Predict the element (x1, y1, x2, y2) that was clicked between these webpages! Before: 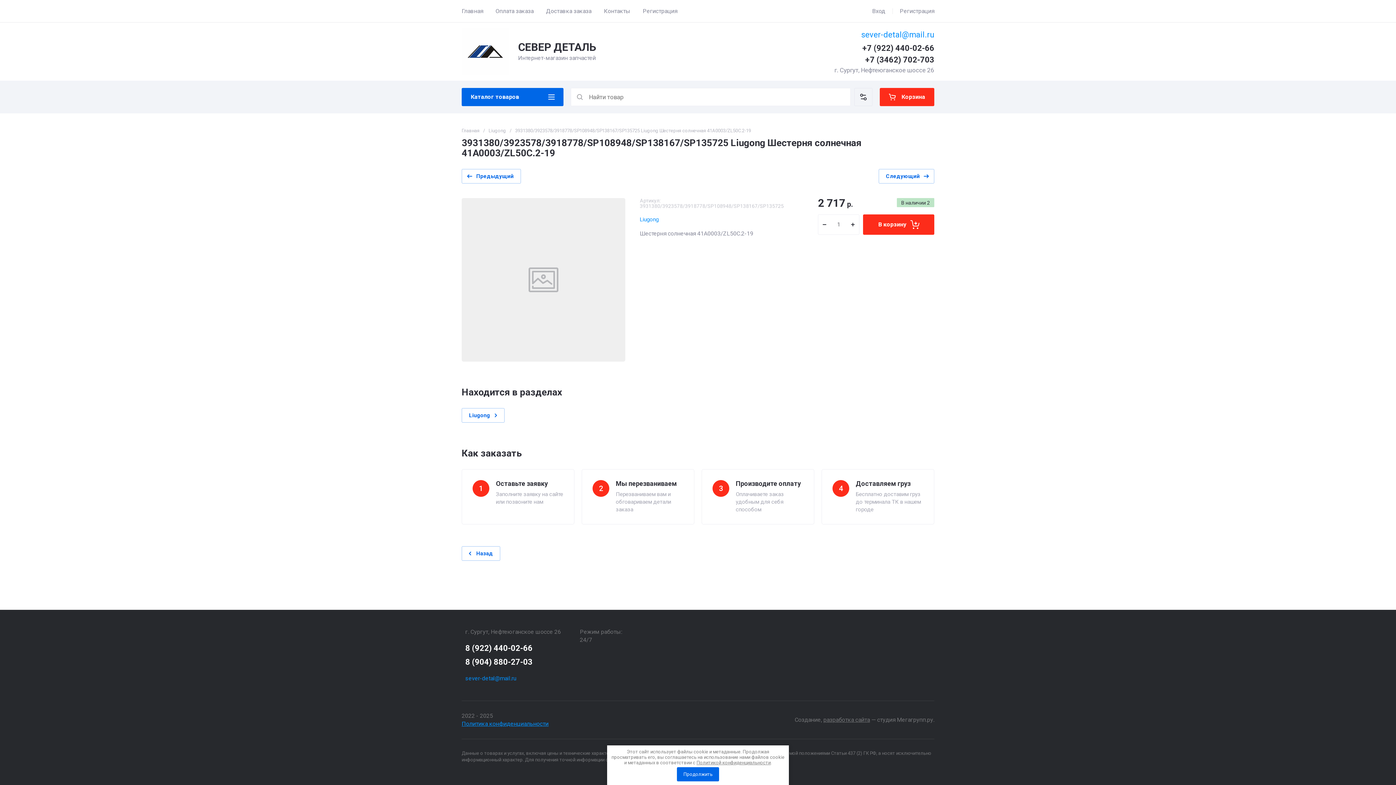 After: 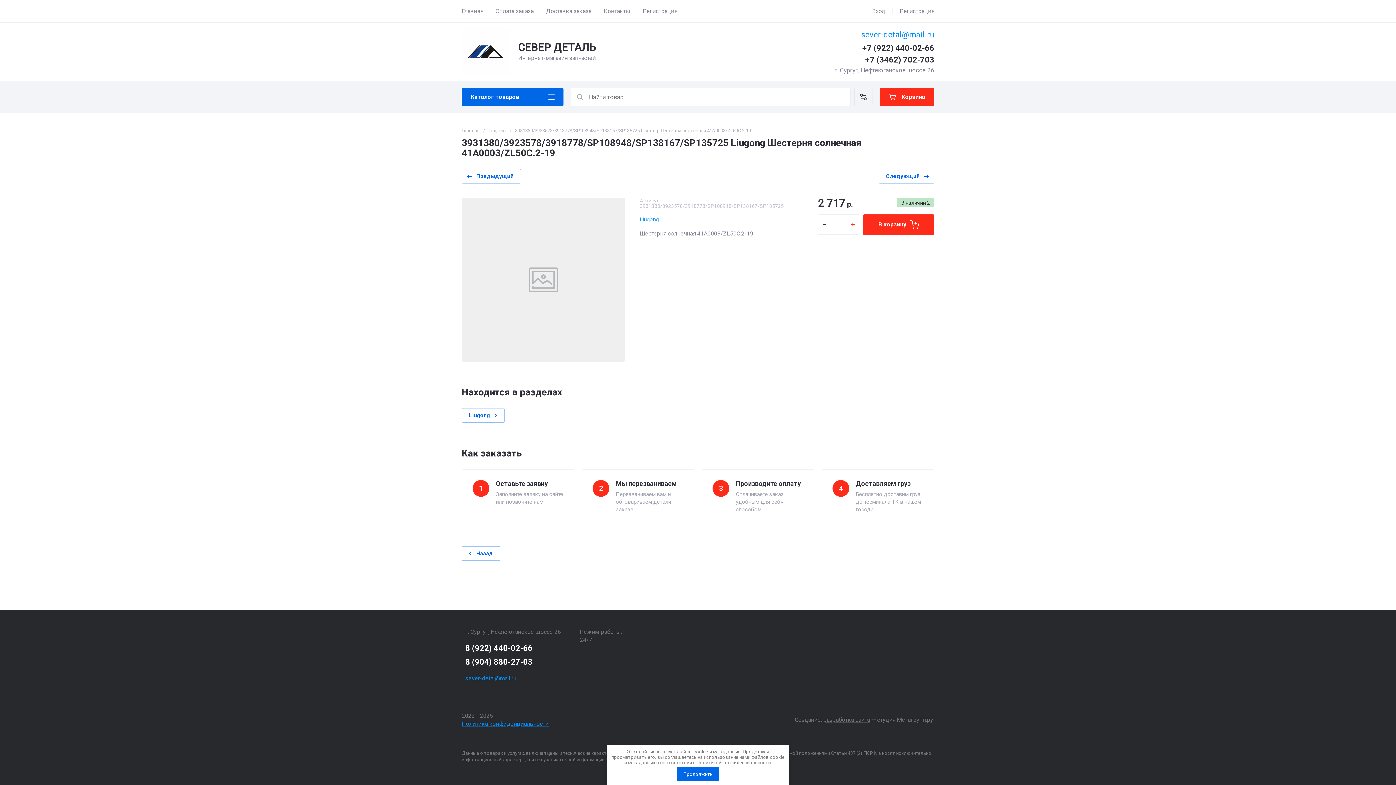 Action: bbox: (846, 214, 859, 234)